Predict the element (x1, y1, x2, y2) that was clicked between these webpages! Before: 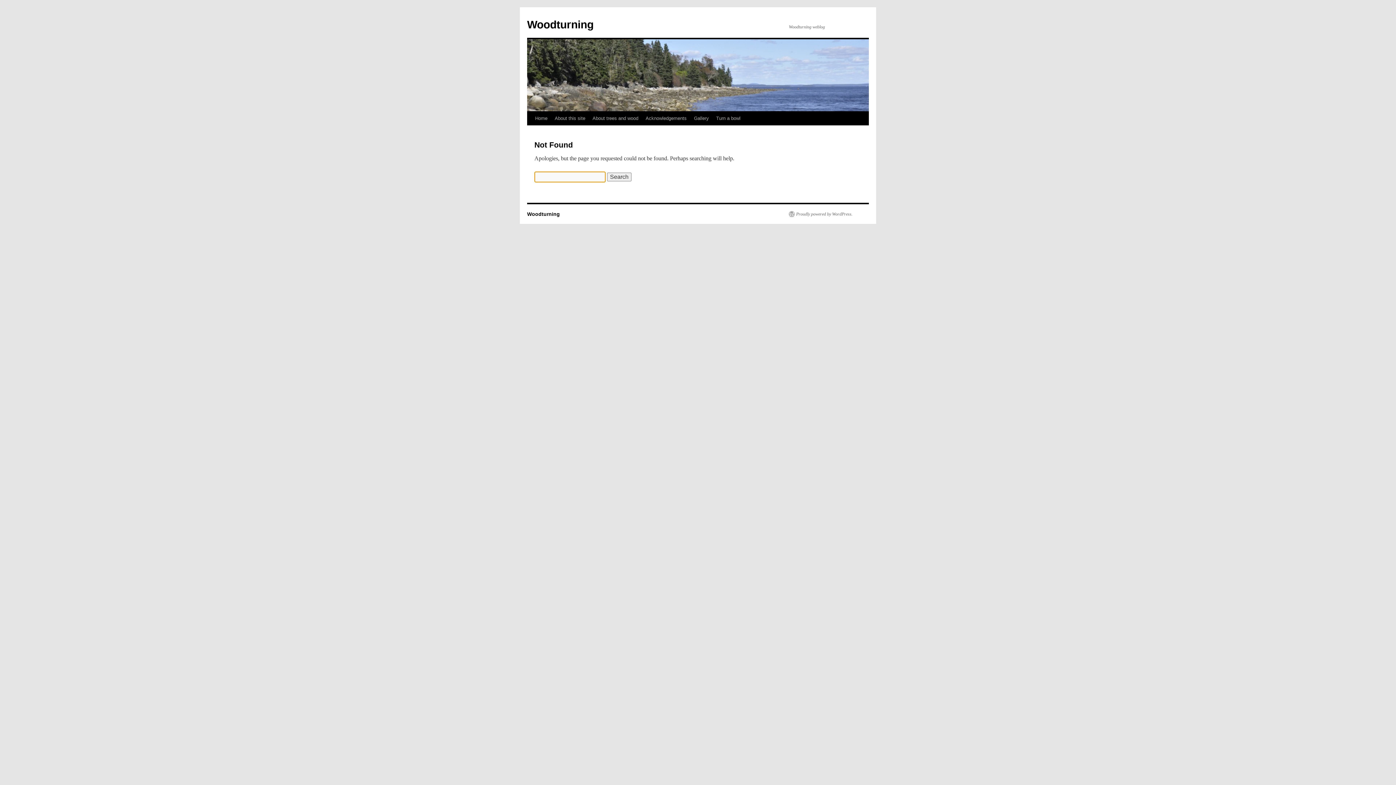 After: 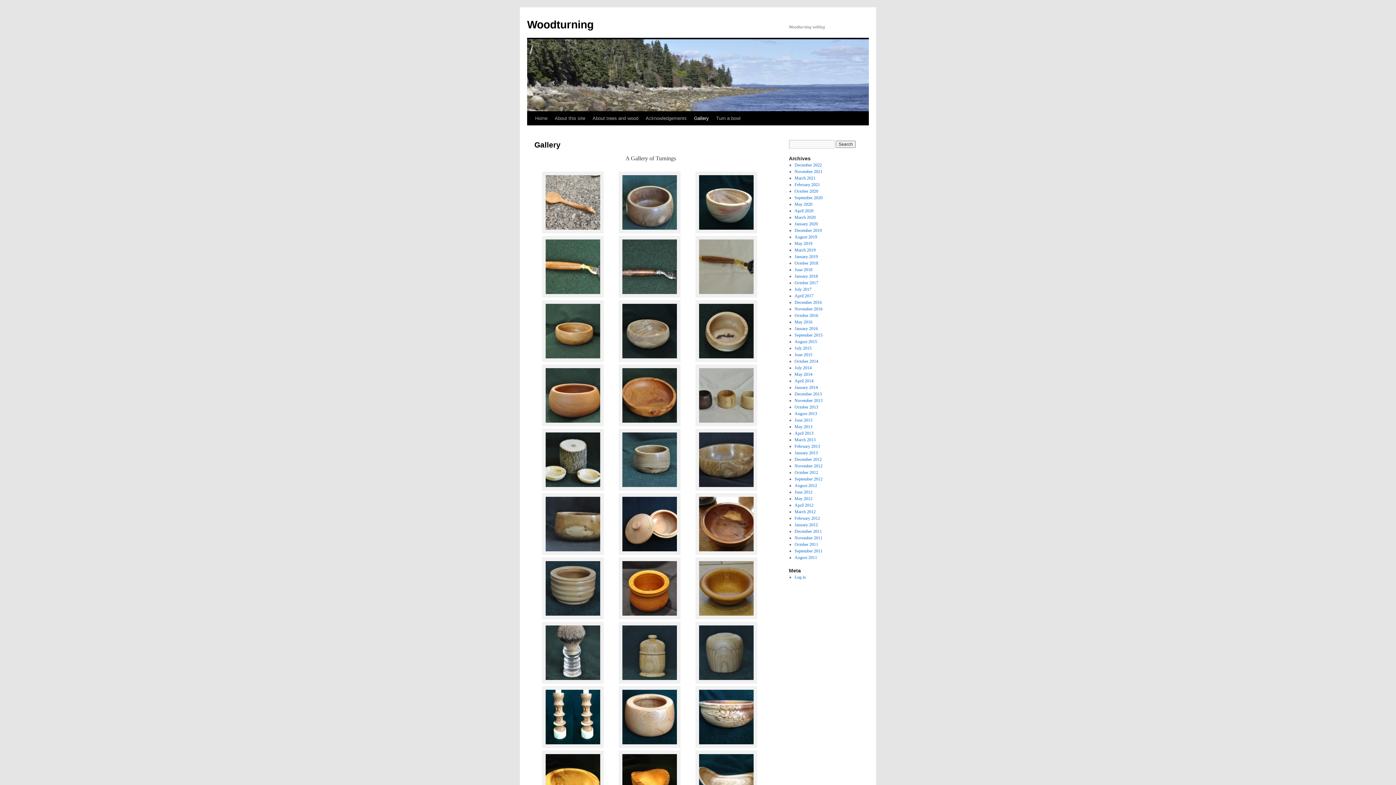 Action: bbox: (690, 111, 712, 125) label: Gallery